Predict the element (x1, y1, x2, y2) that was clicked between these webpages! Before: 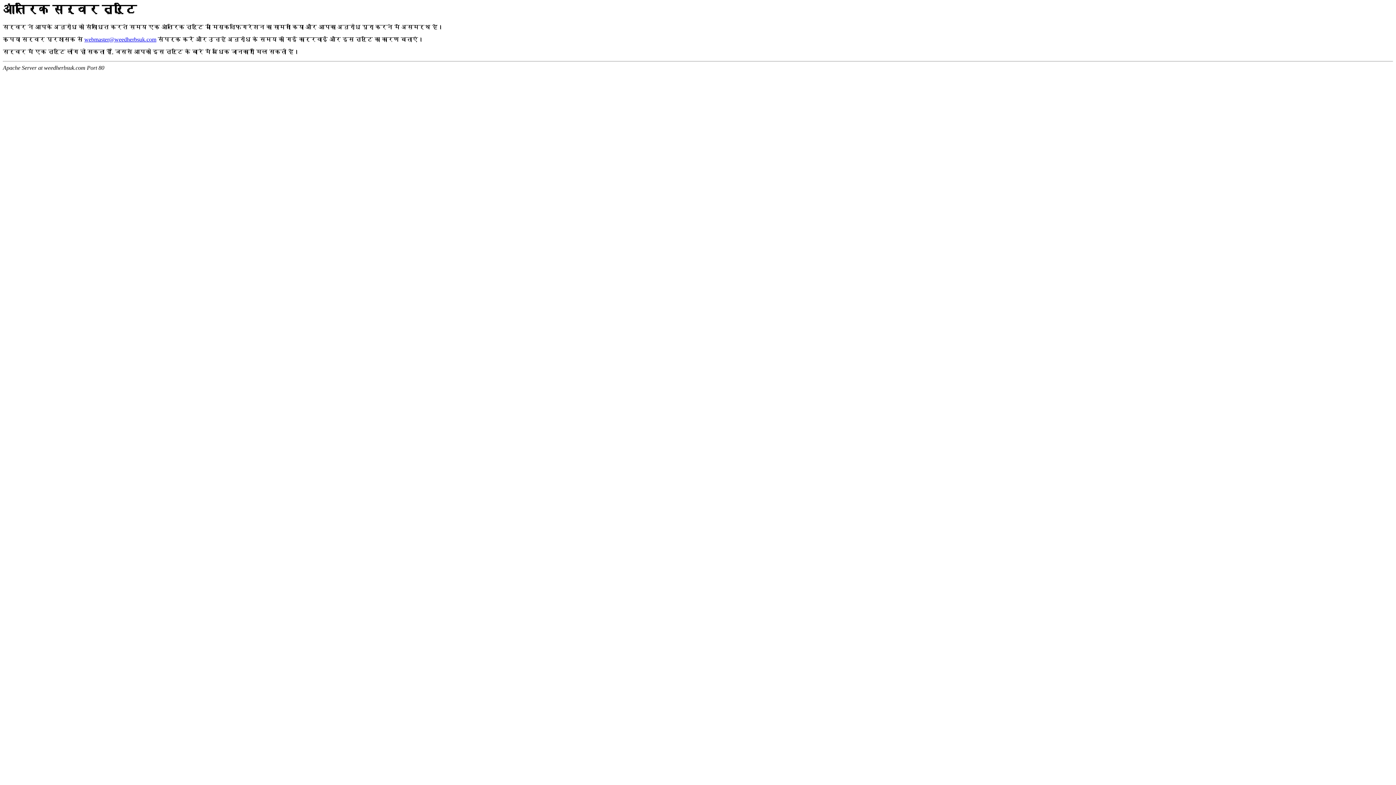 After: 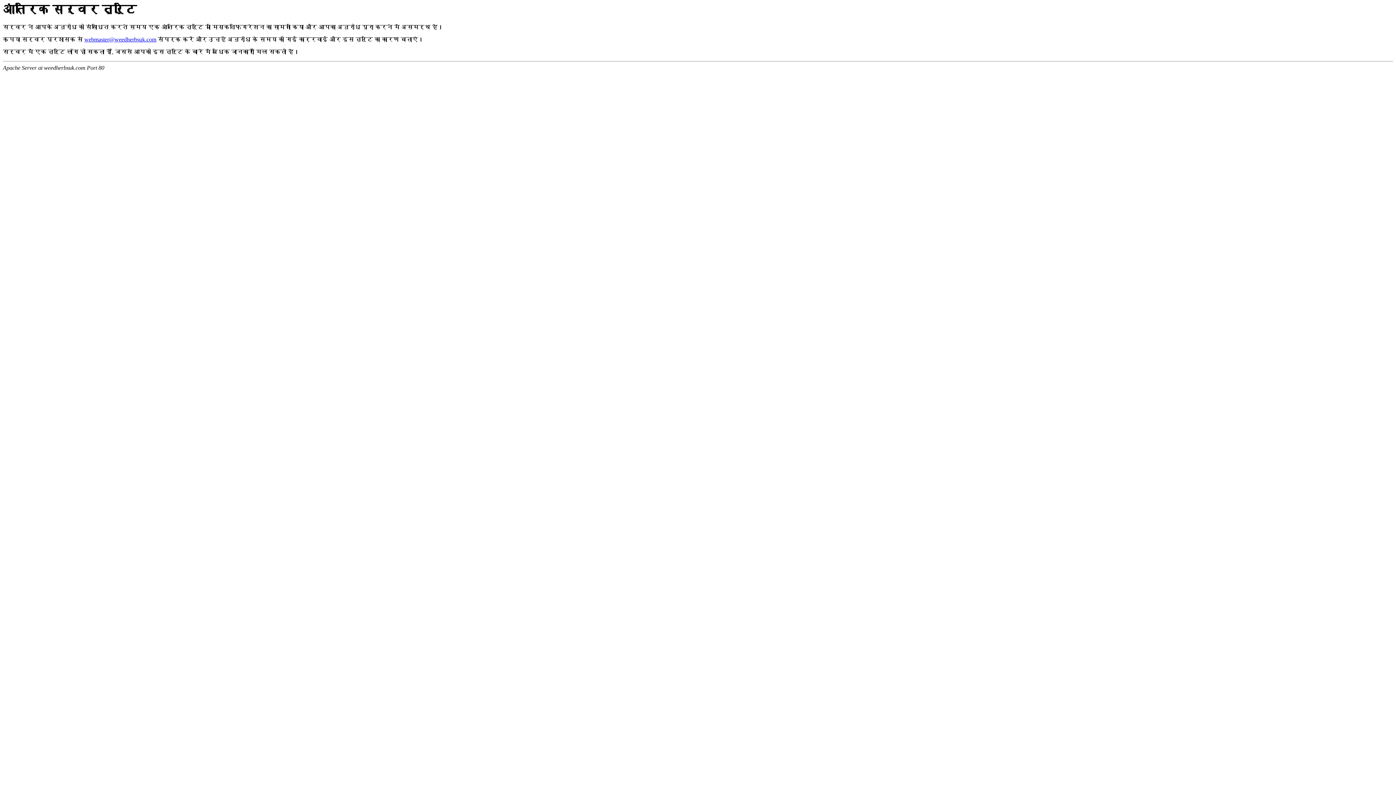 Action: bbox: (84, 36, 156, 42) label: webmaster@weedherbsuk.com